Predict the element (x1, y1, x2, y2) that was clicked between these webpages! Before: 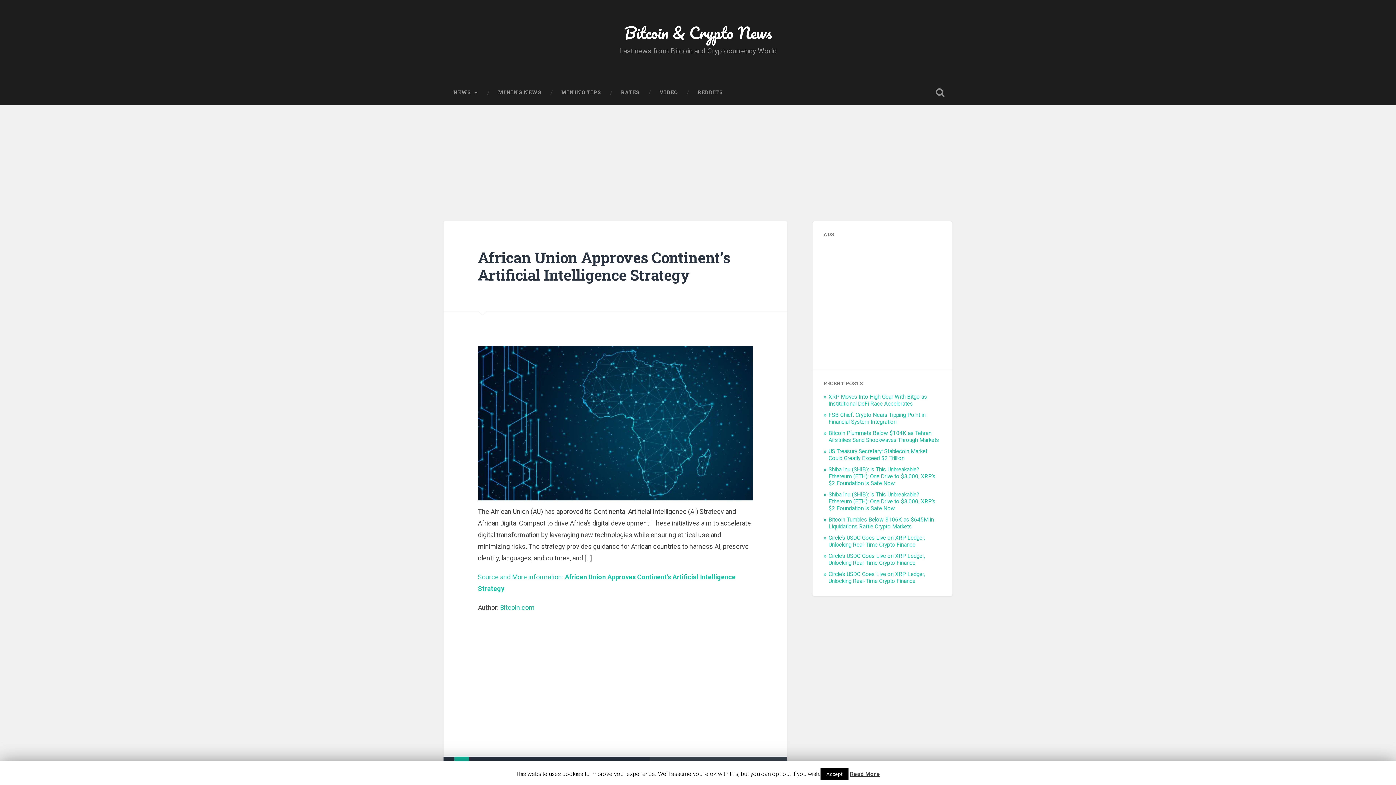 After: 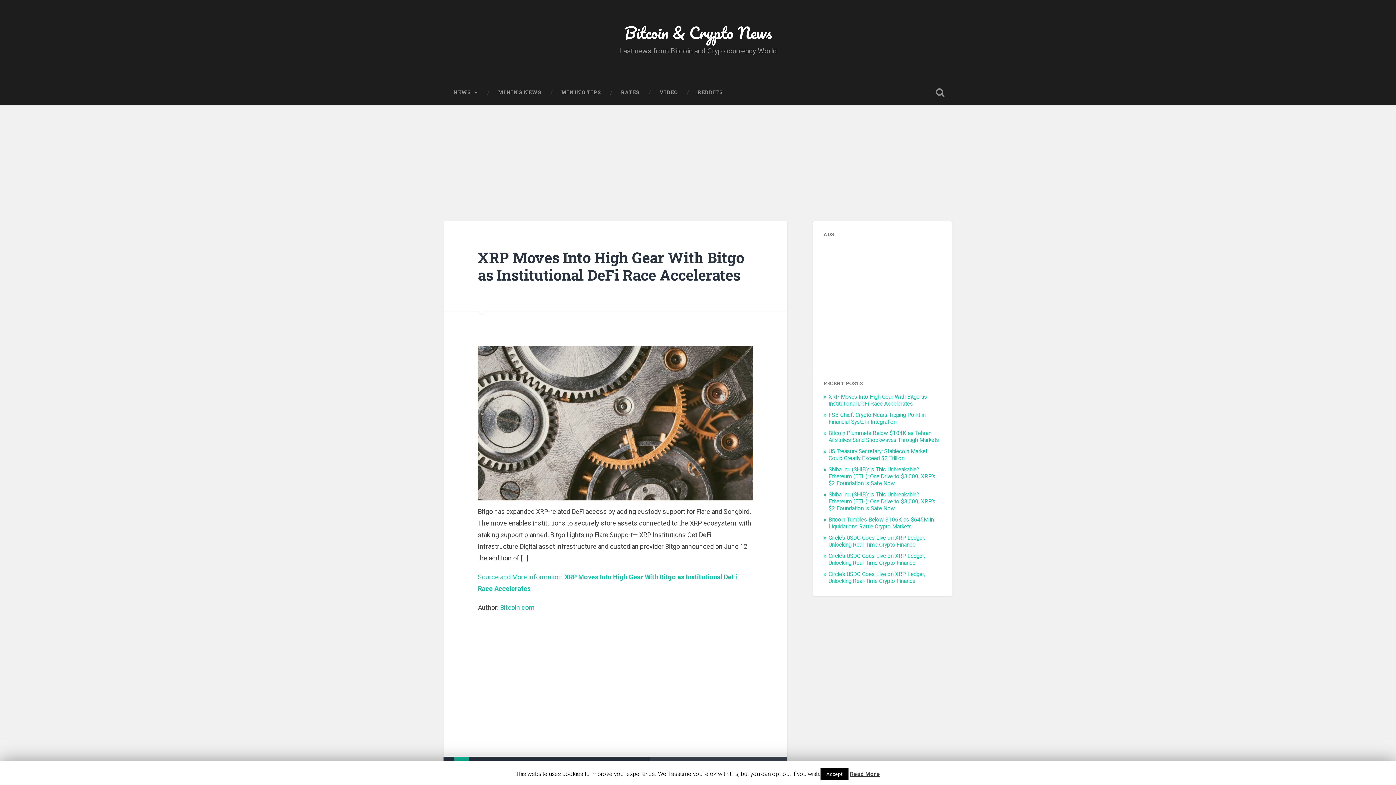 Action: label: XRP Moves Into High Gear With Bitgo as Institutional DeFi Race Accelerates bbox: (828, 393, 927, 407)